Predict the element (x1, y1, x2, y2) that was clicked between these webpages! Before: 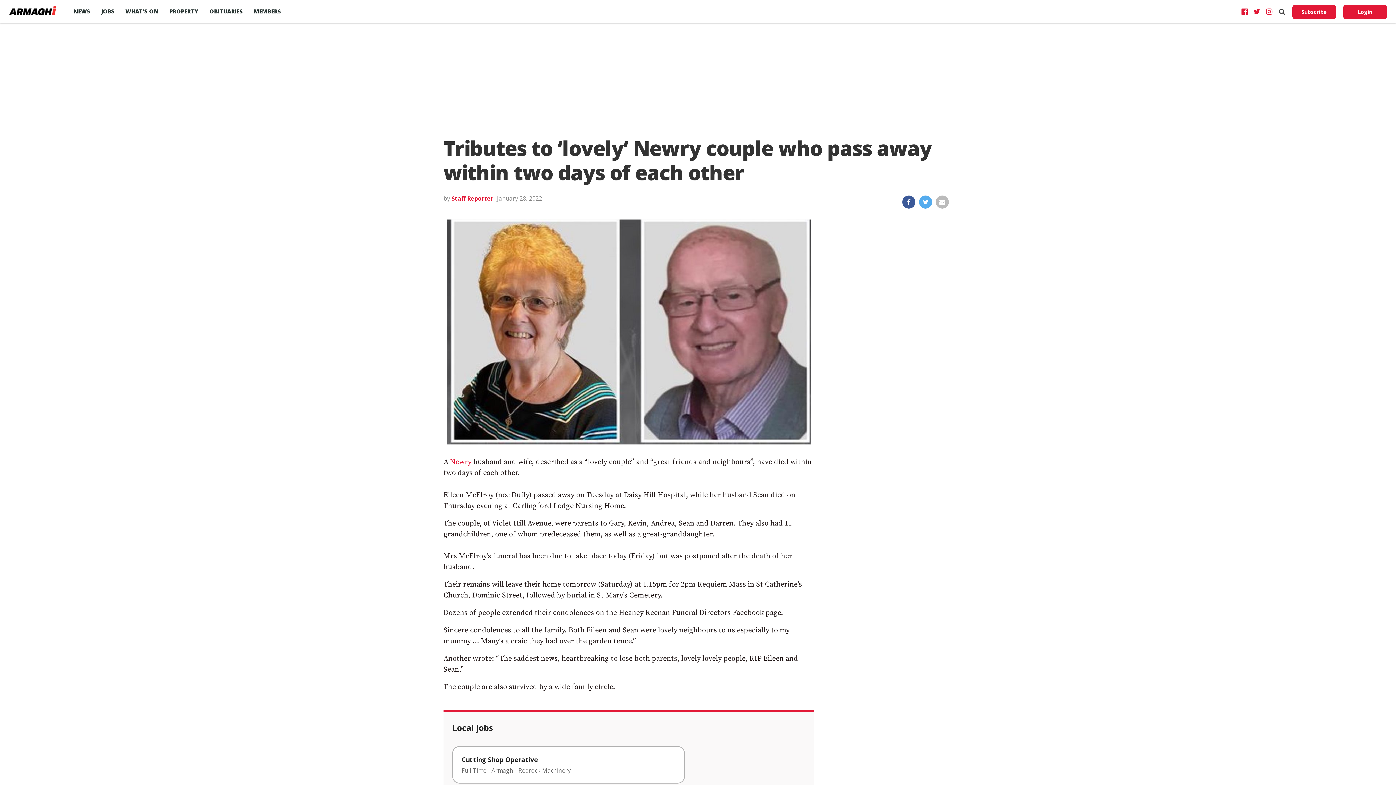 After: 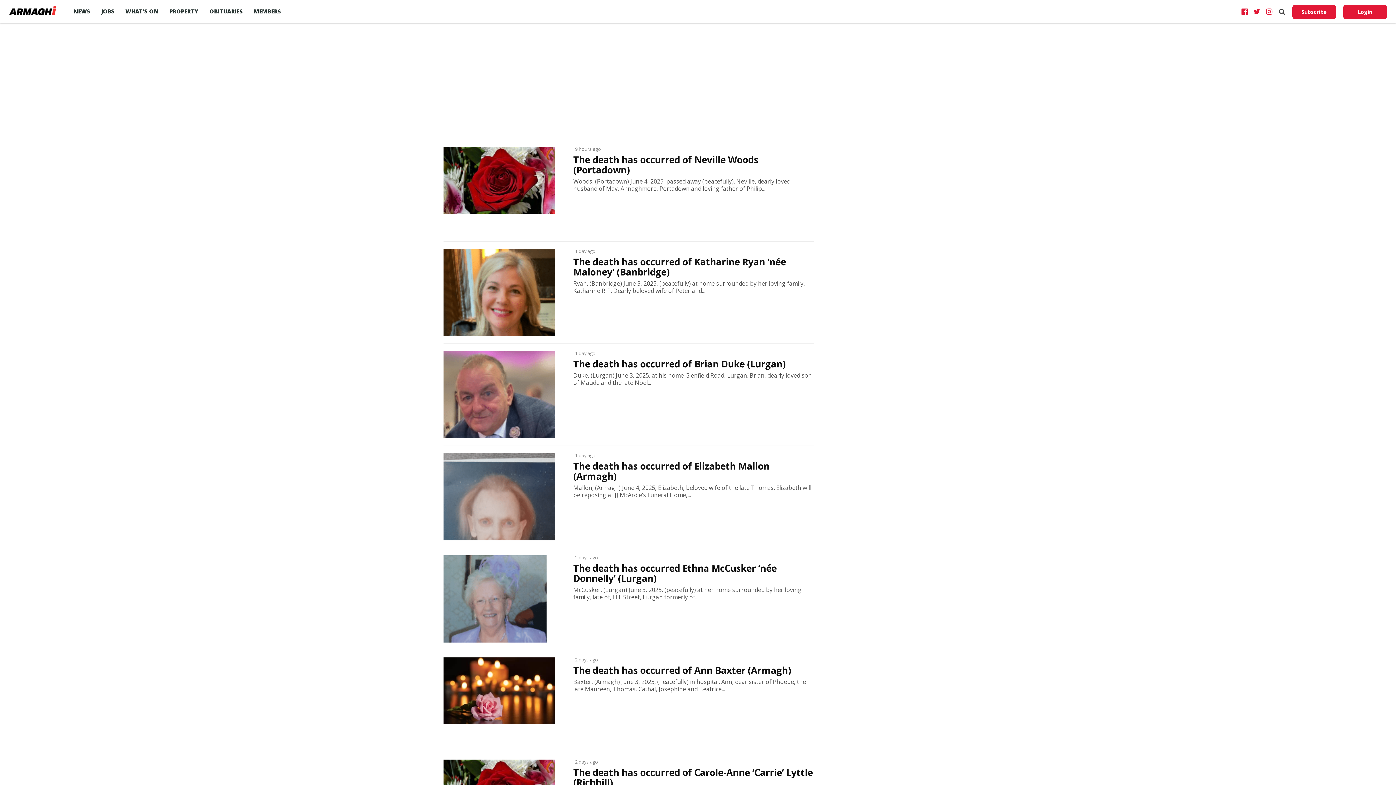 Action: bbox: (204, 0, 248, 22) label: OBITUARIES